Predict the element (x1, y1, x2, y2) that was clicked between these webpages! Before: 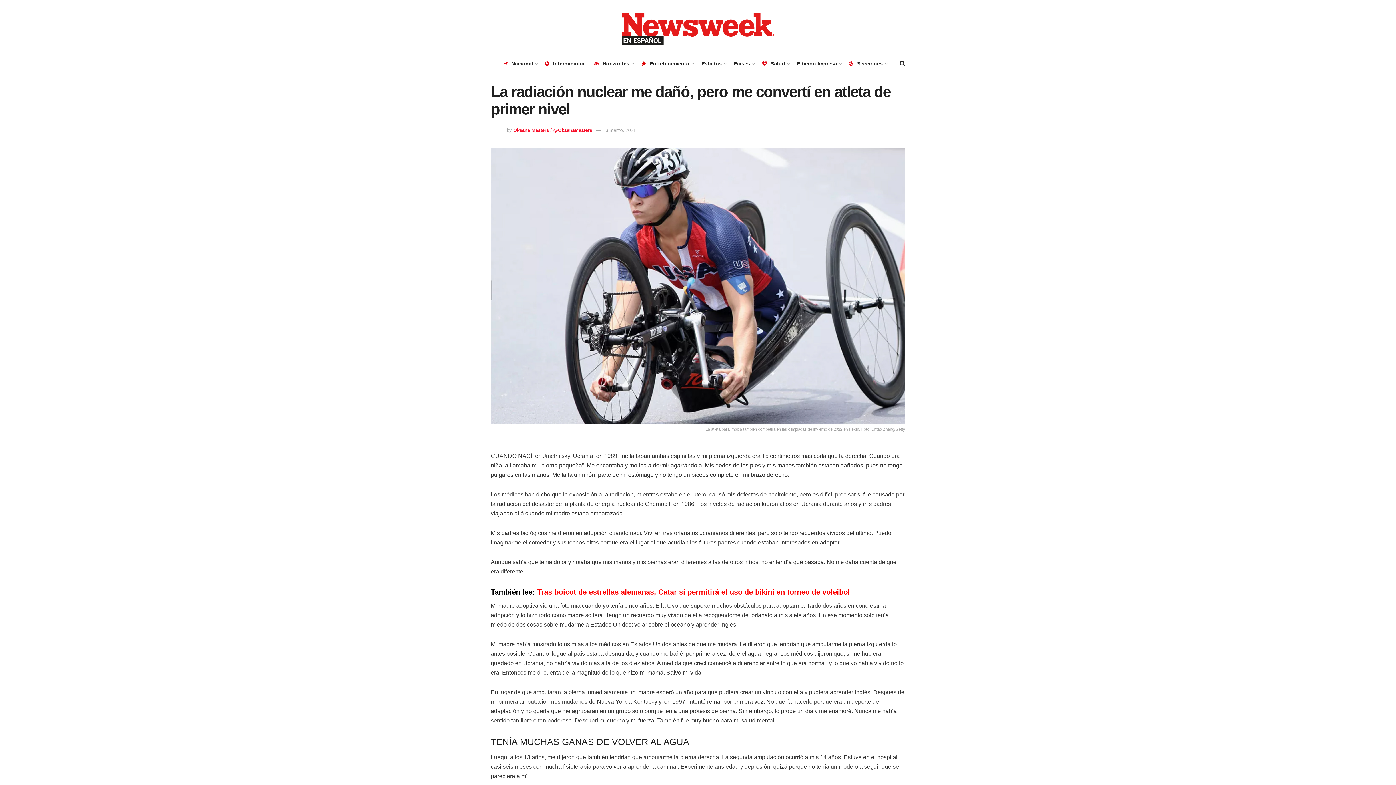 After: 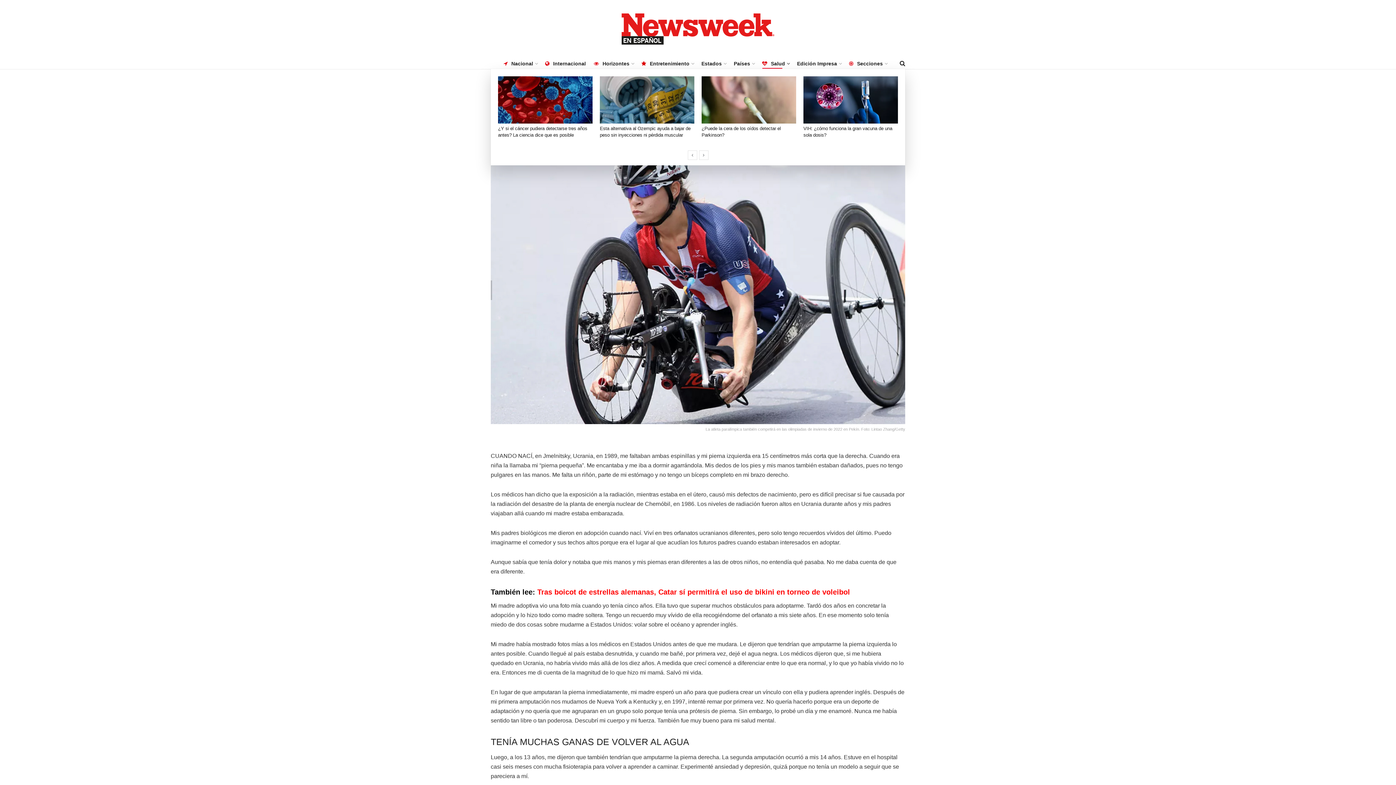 Action: bbox: (762, 58, 789, 68) label: Salud